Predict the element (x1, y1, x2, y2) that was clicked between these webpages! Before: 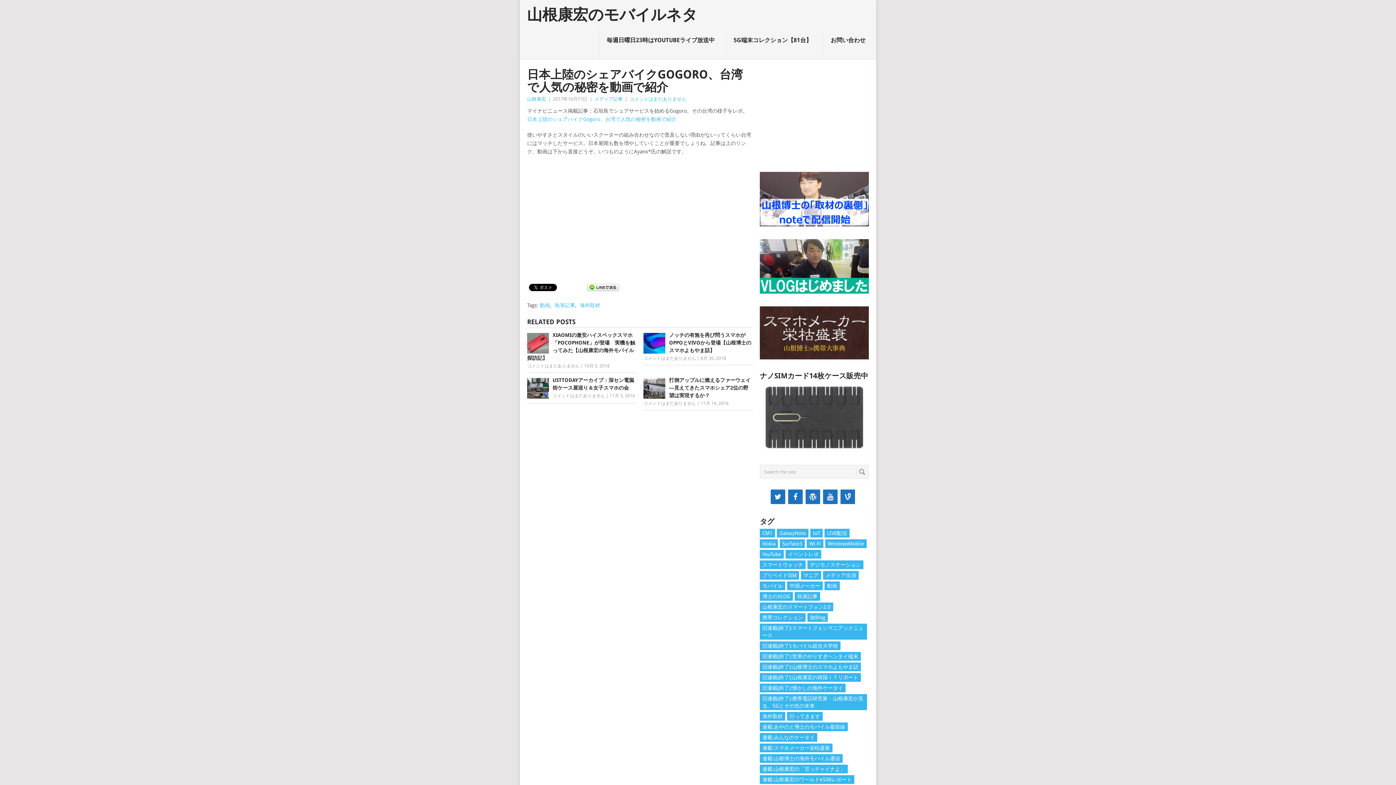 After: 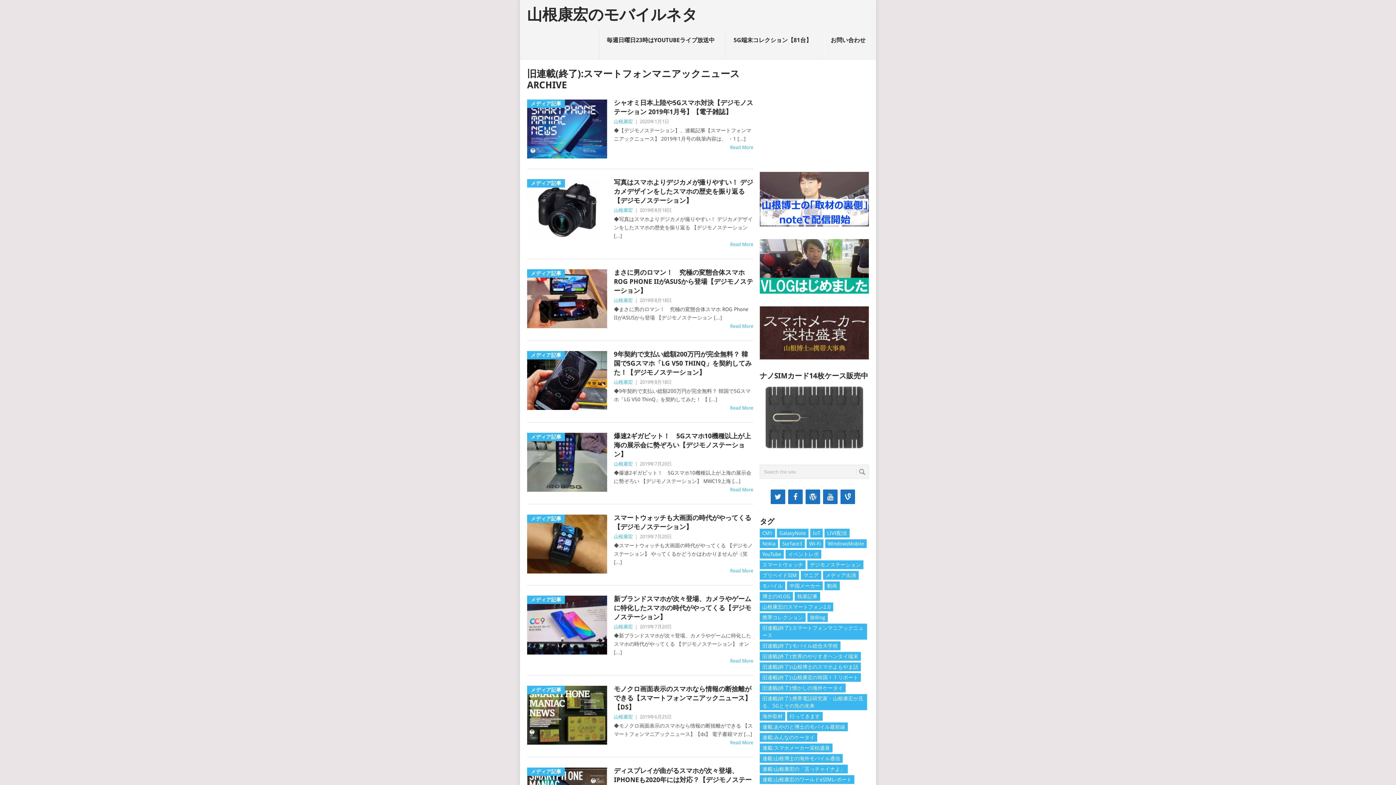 Action: bbox: (760, 624, 867, 640) label: 旧連載(終了):スマートフォンマニアックニュース